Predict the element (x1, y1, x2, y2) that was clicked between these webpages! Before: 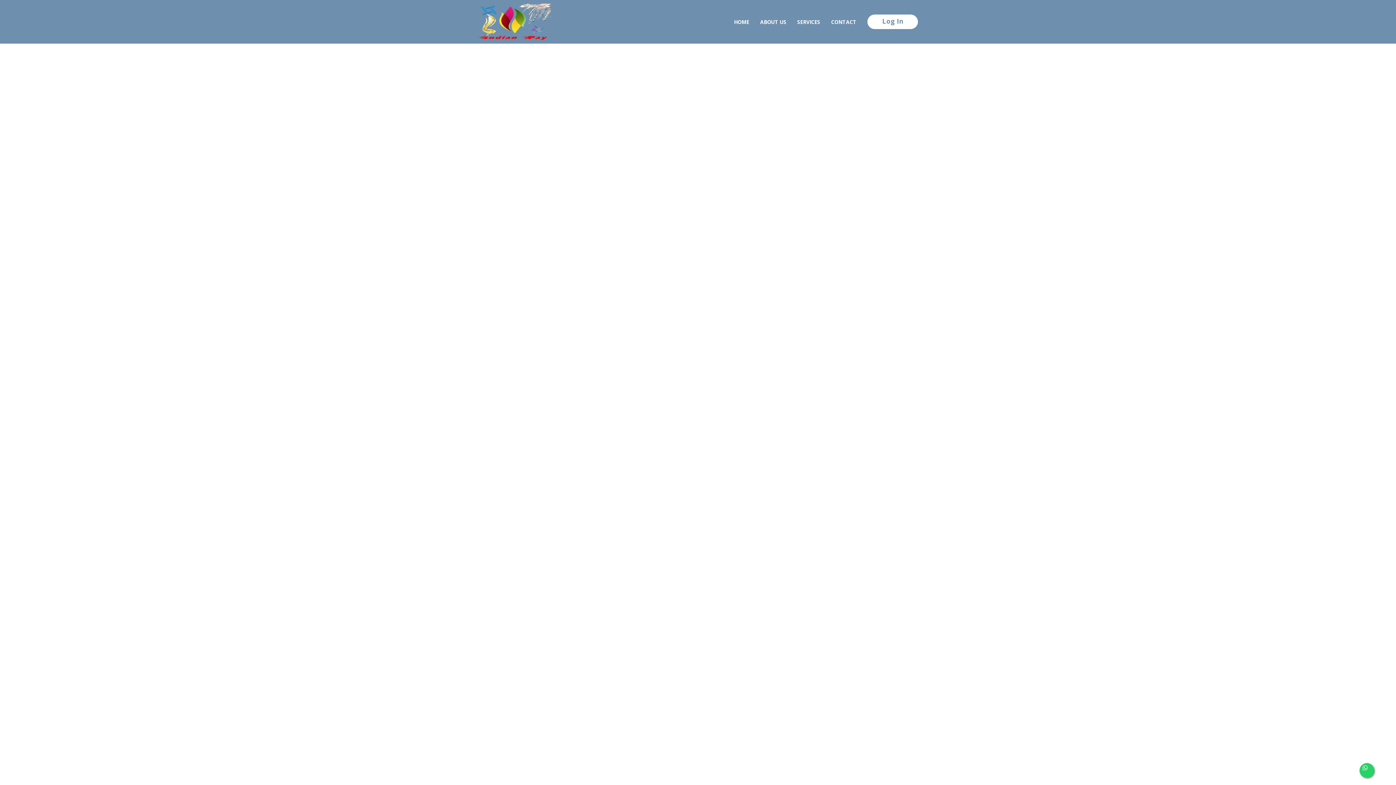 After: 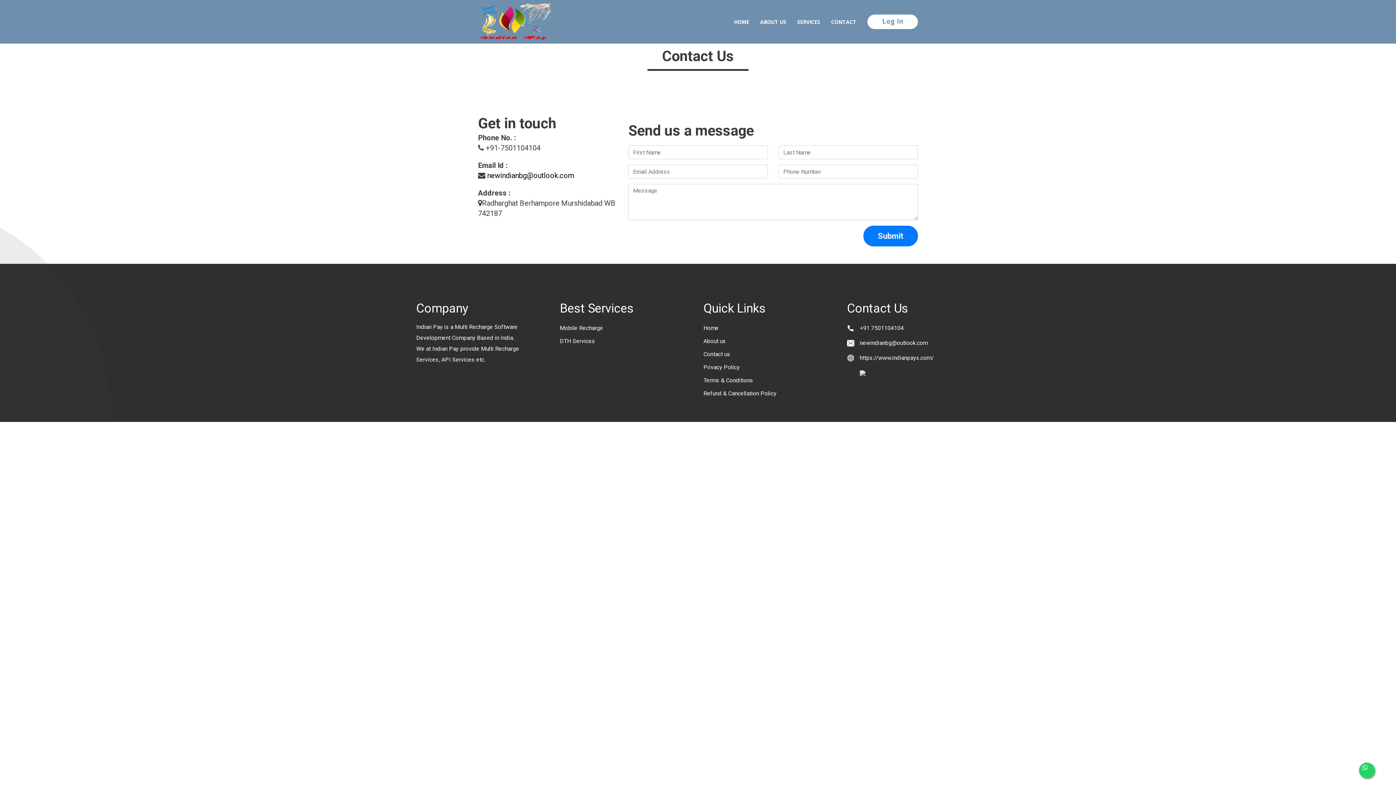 Action: label: CONTACT bbox: (831, 17, 856, 27)